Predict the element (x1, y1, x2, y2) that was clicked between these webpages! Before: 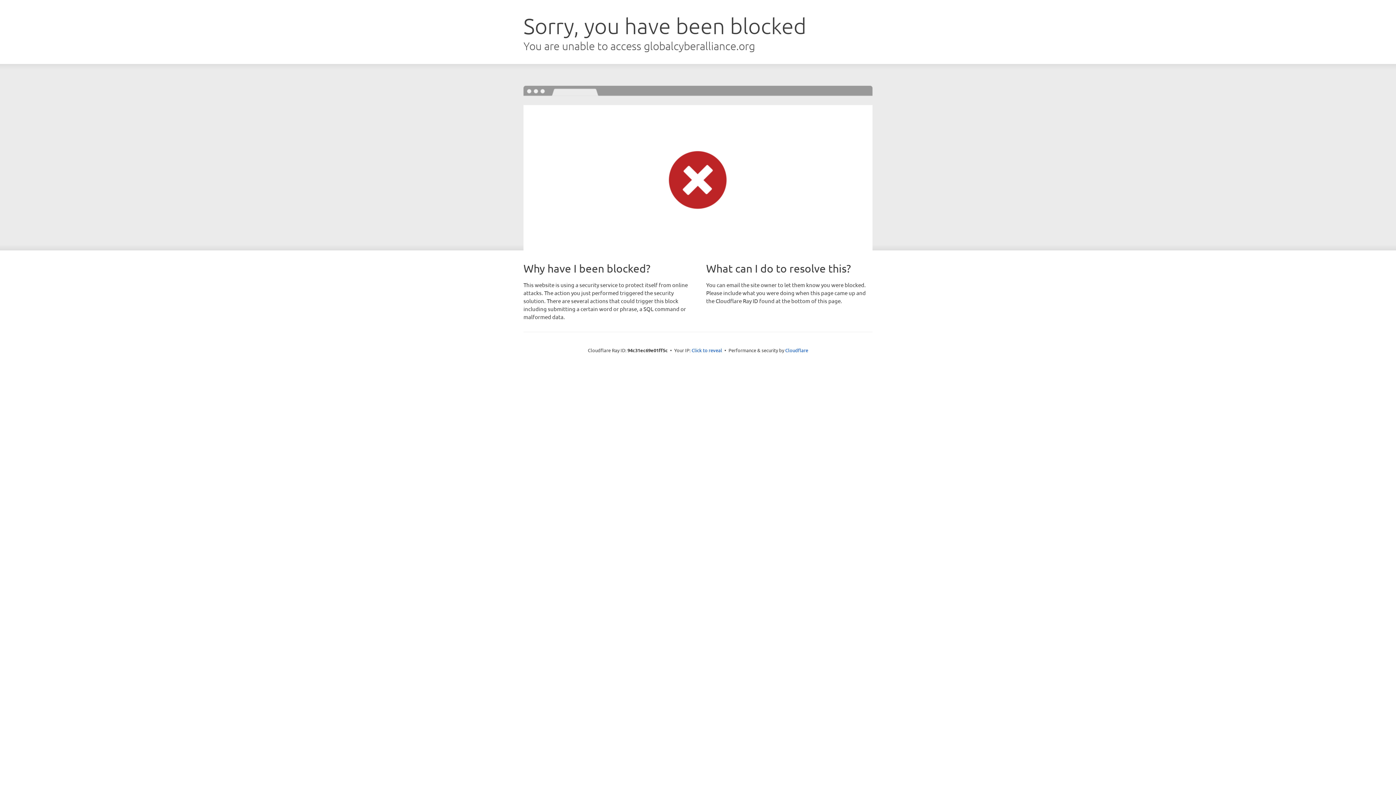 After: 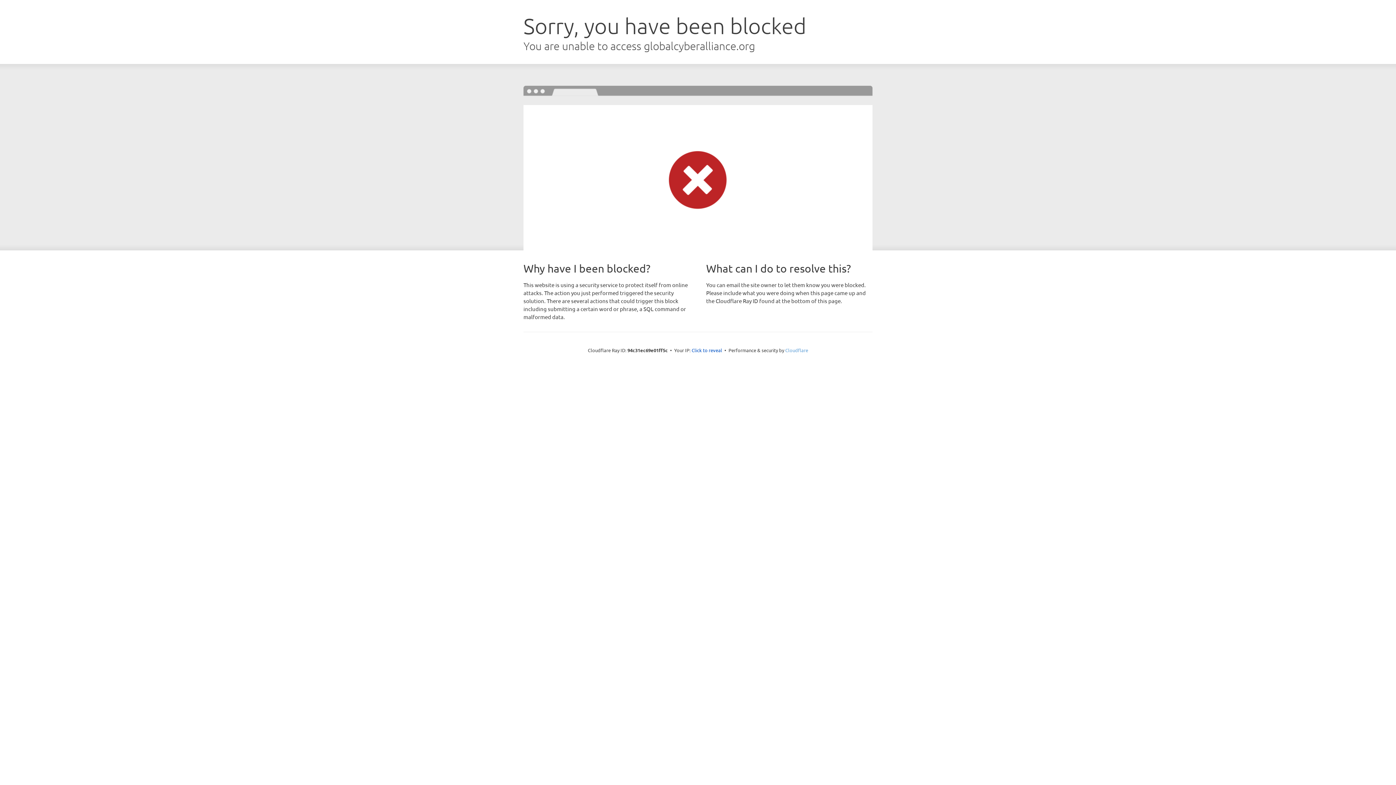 Action: label: Cloudflare bbox: (785, 347, 808, 353)